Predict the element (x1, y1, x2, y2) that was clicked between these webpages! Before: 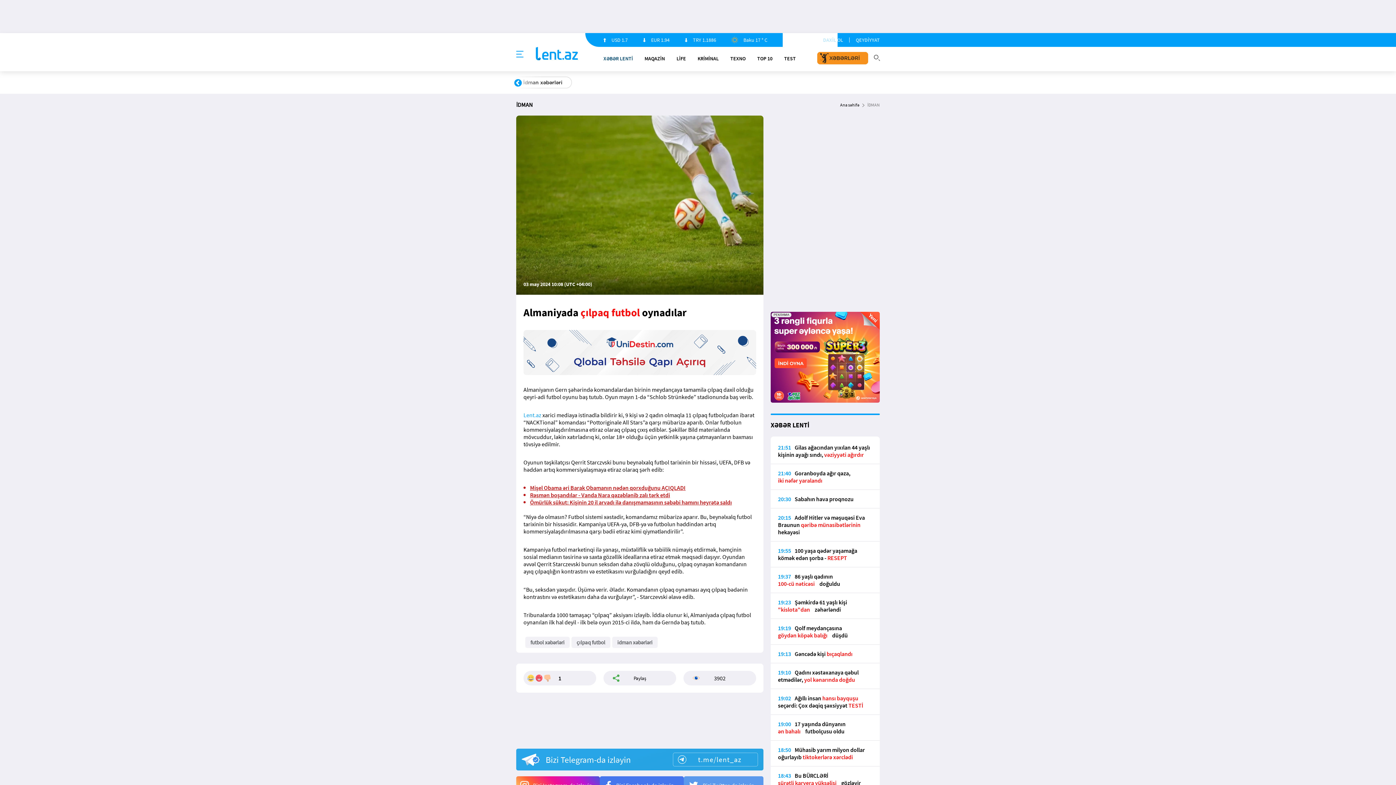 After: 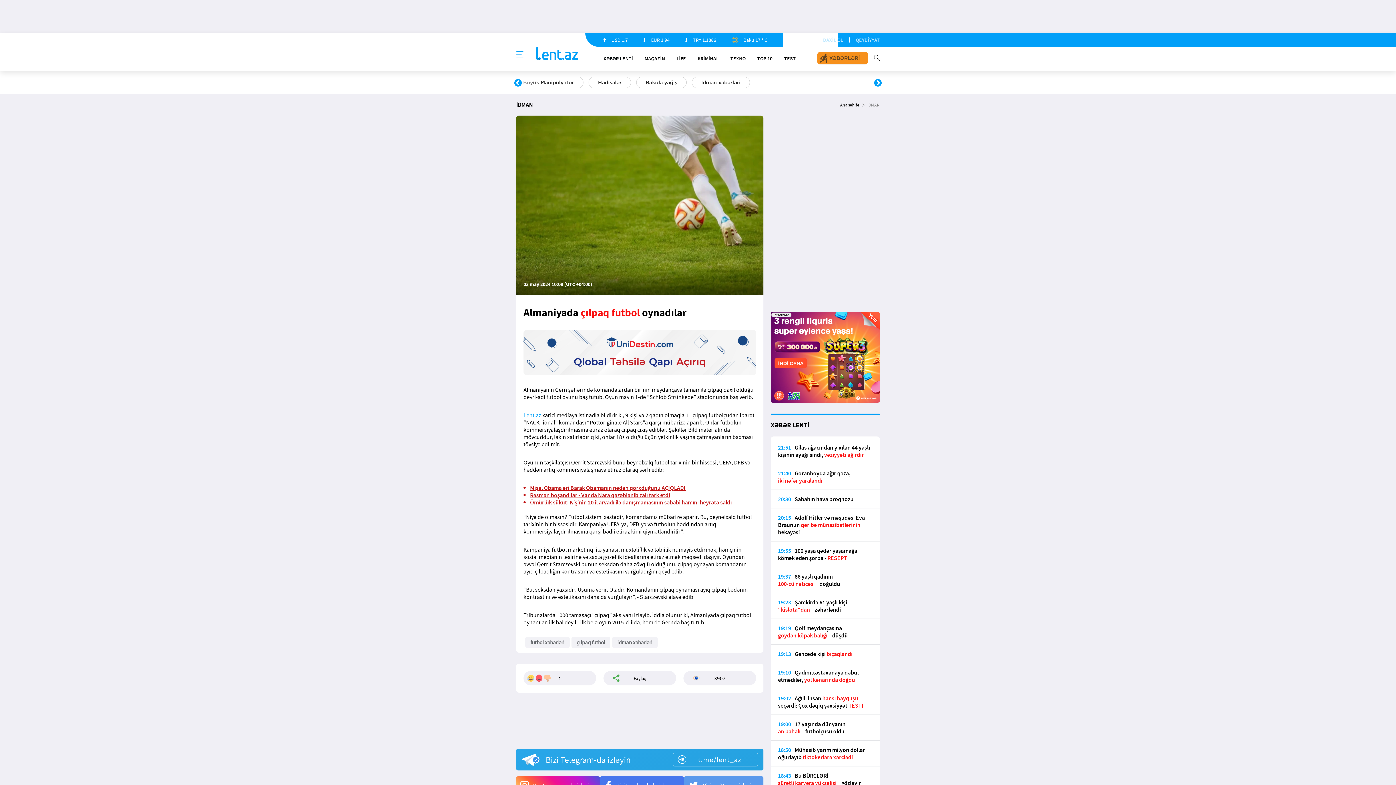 Action: label: Previous bbox: (513, 78, 522, 87)